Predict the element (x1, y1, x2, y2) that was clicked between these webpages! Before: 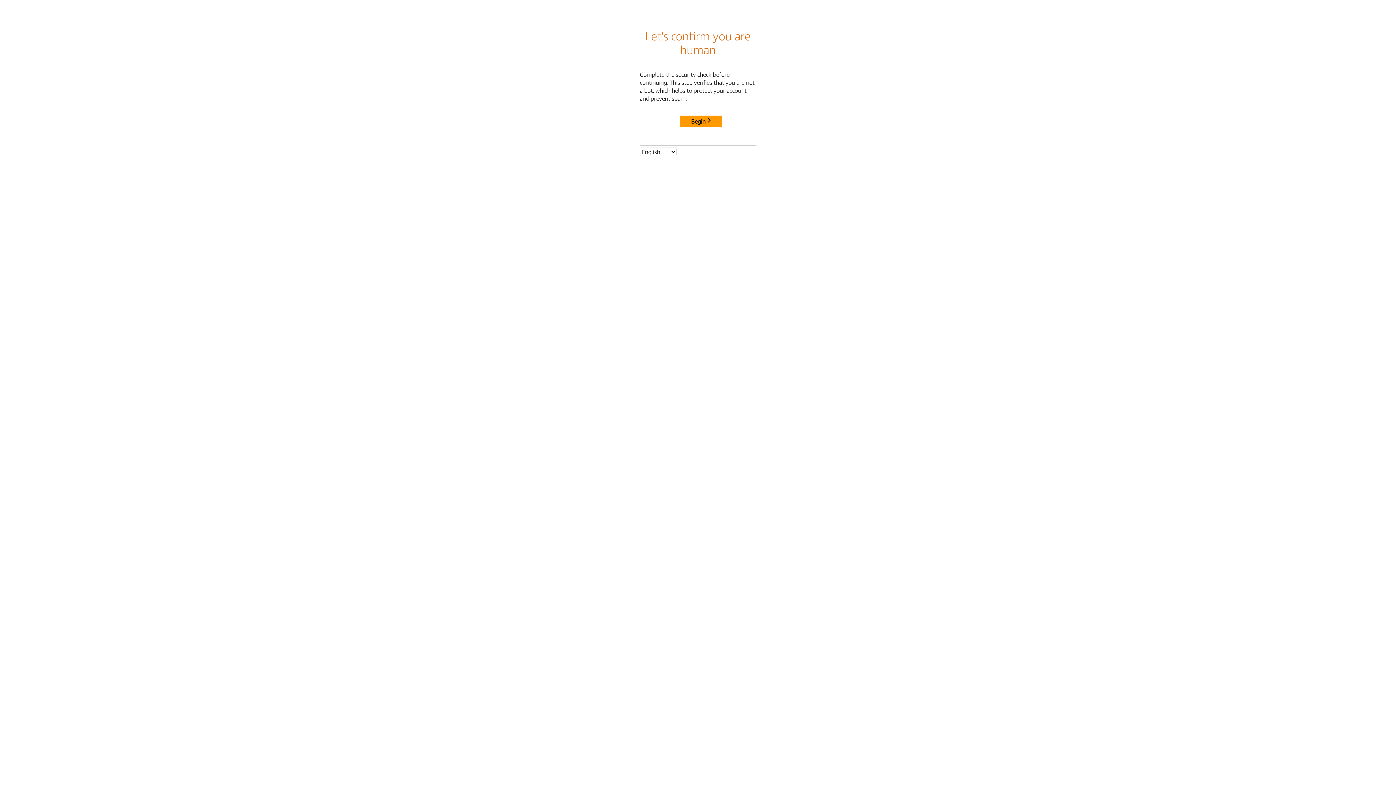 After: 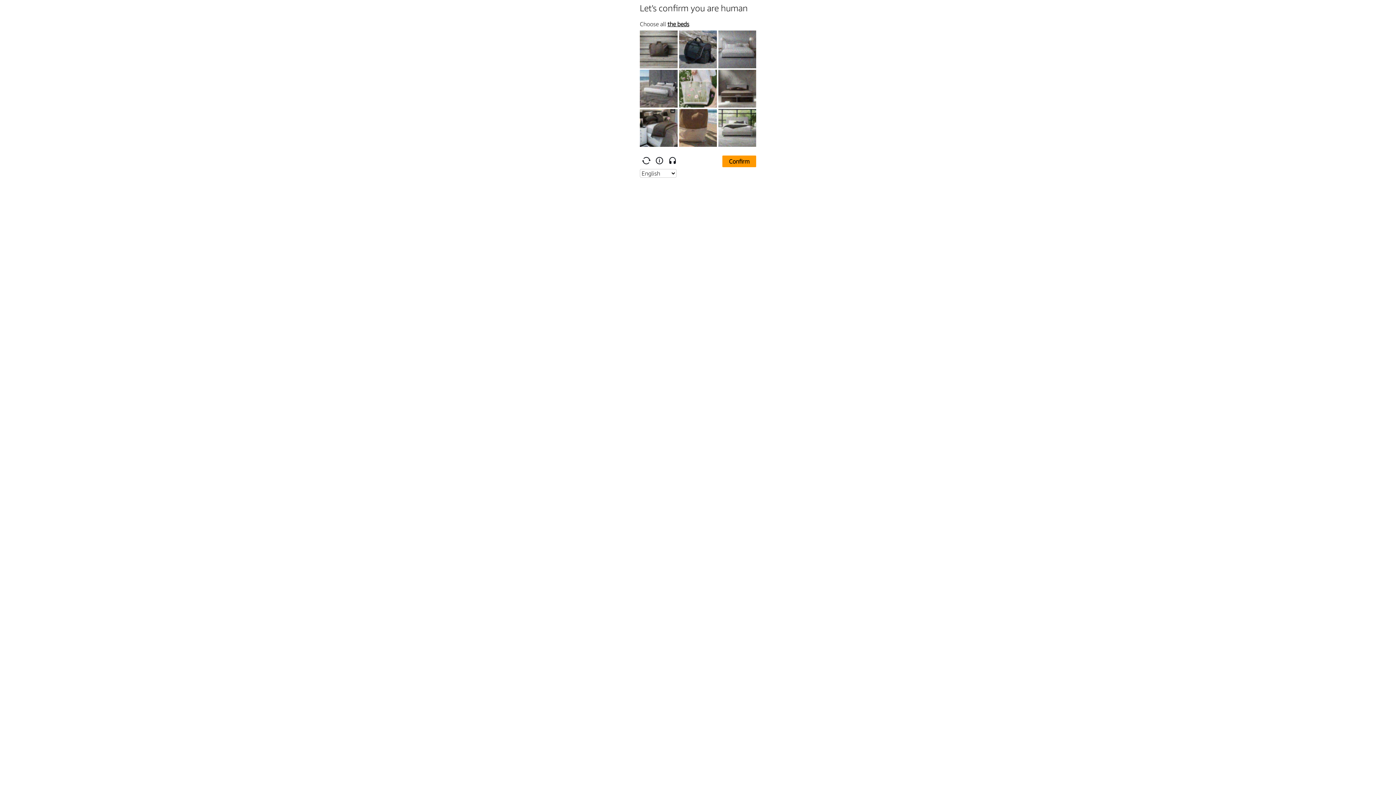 Action: label: Begin bbox: (680, 115, 722, 127)